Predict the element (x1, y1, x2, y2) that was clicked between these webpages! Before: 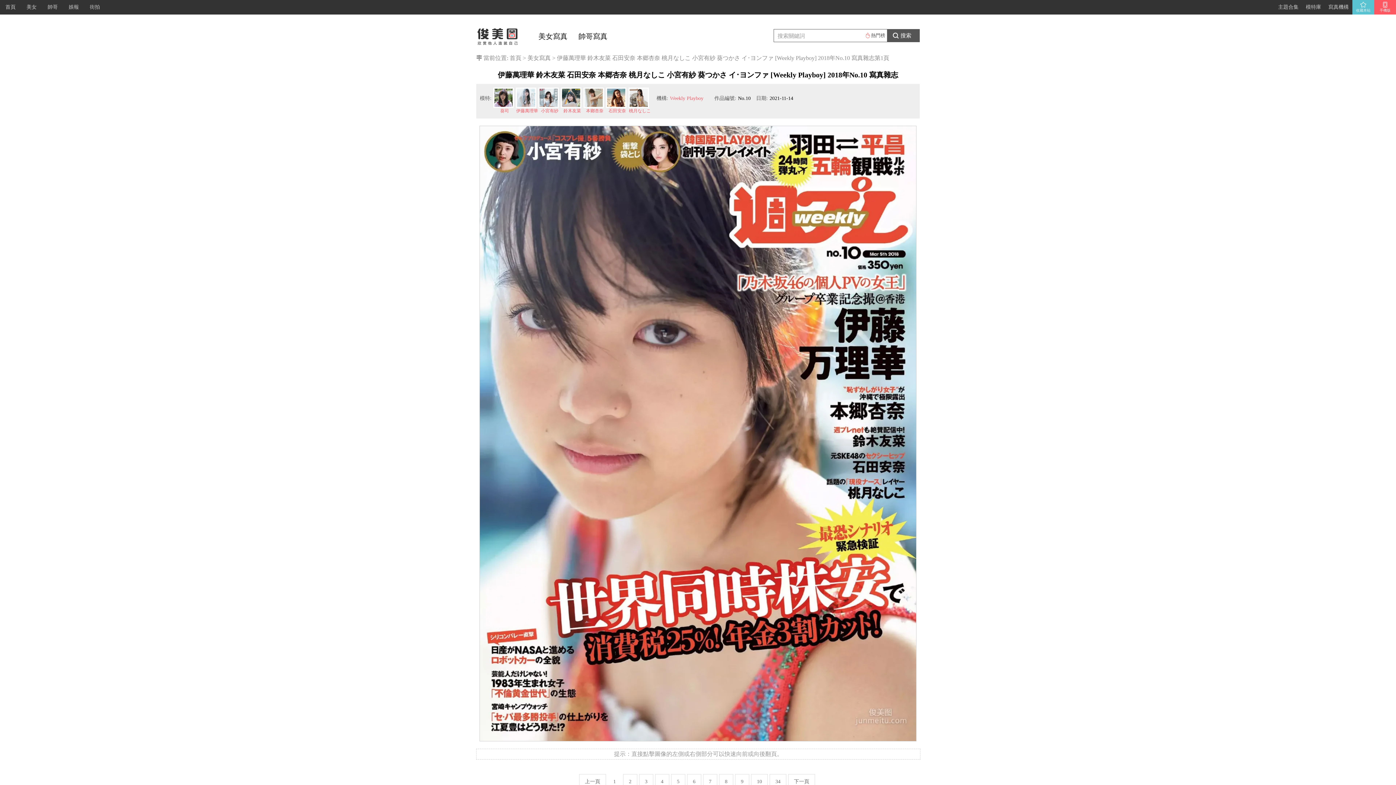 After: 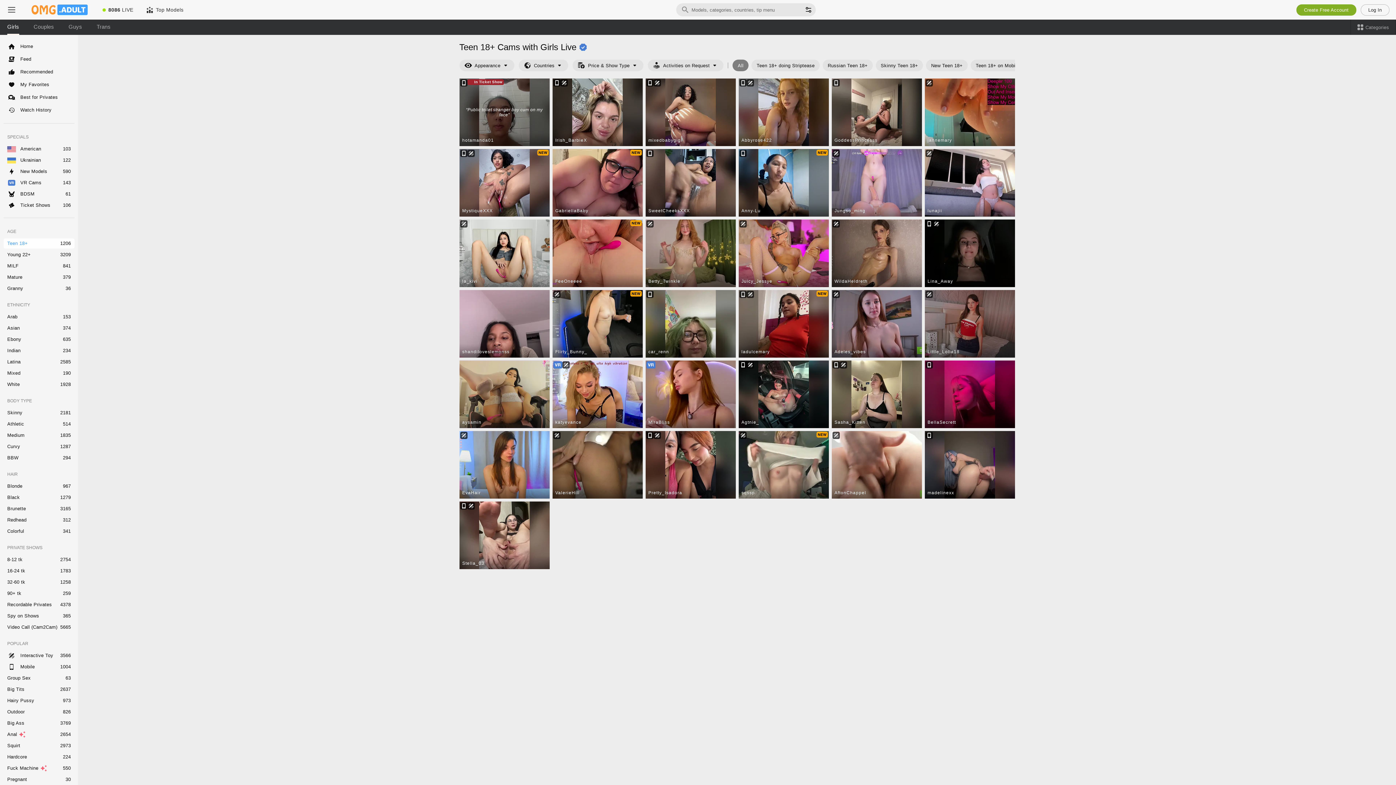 Action: bbox: (628, 87, 651, 114) label: 桃月なしこ